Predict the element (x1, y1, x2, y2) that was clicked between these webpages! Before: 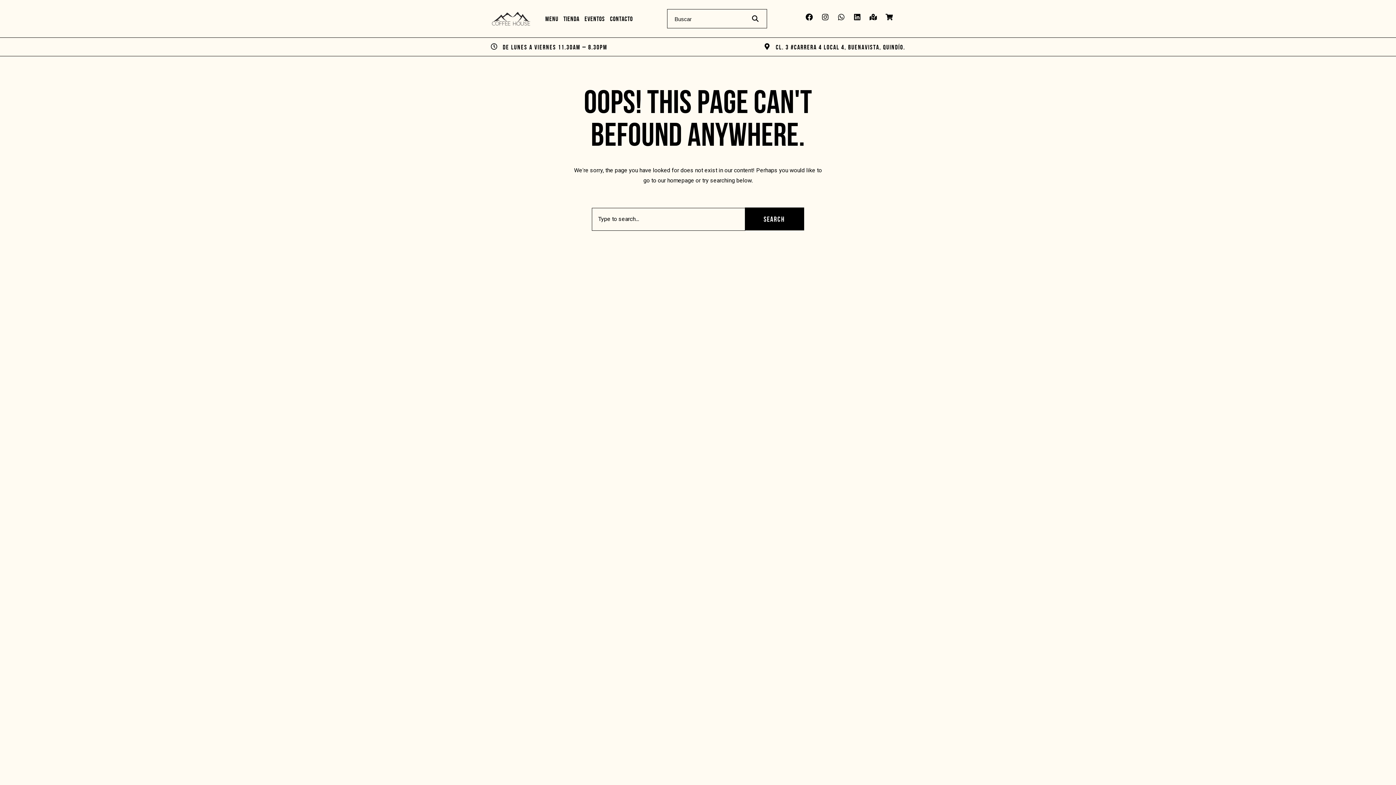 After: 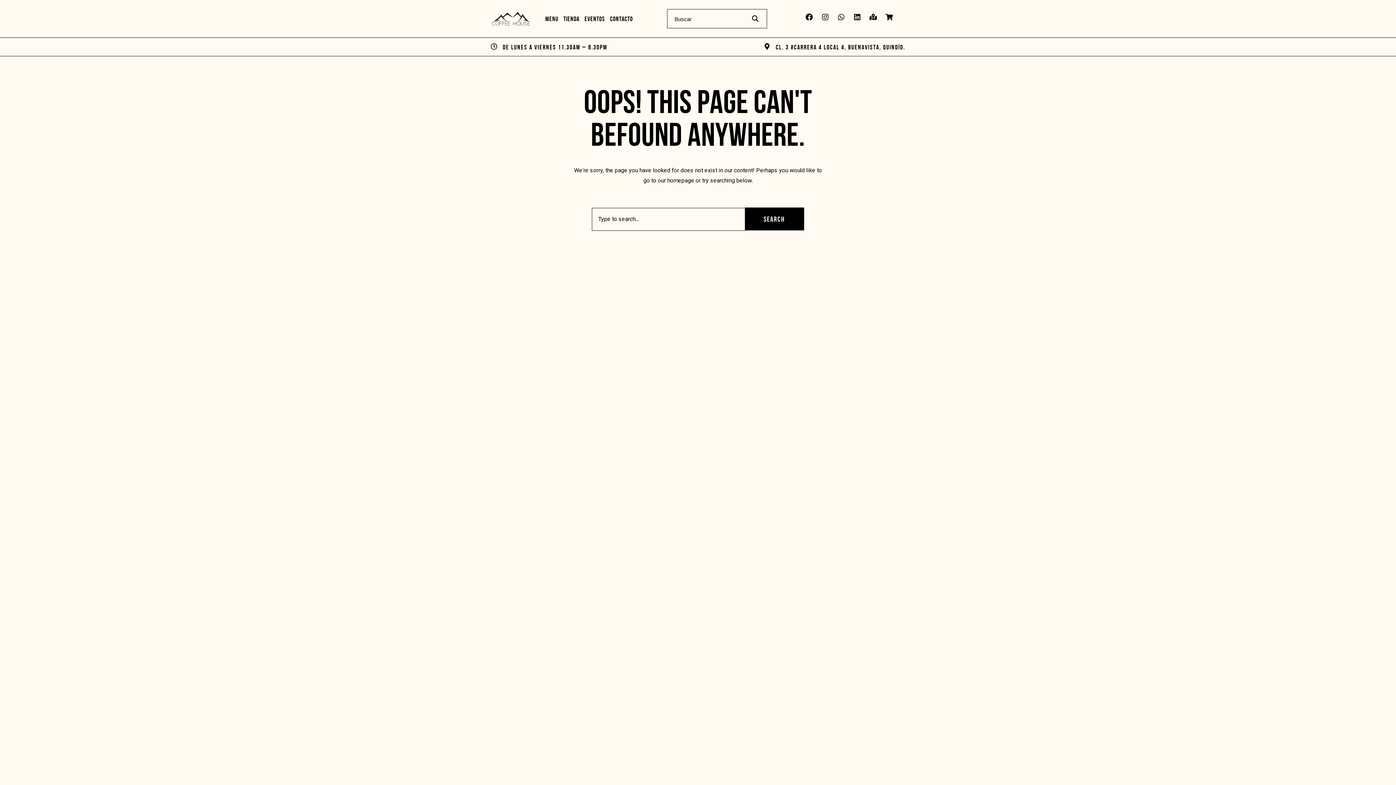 Action: label: Linkedin bbox: (853, 13, 861, 20)